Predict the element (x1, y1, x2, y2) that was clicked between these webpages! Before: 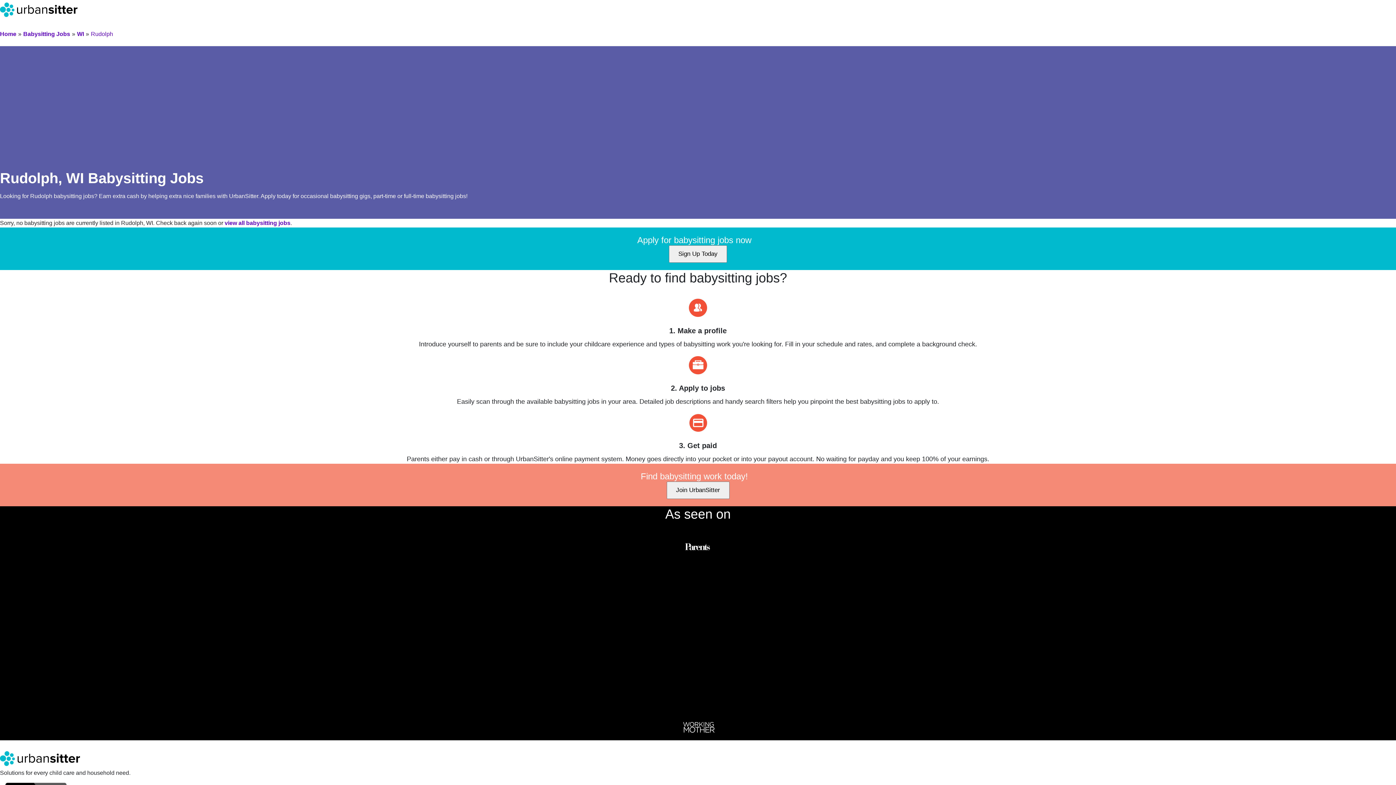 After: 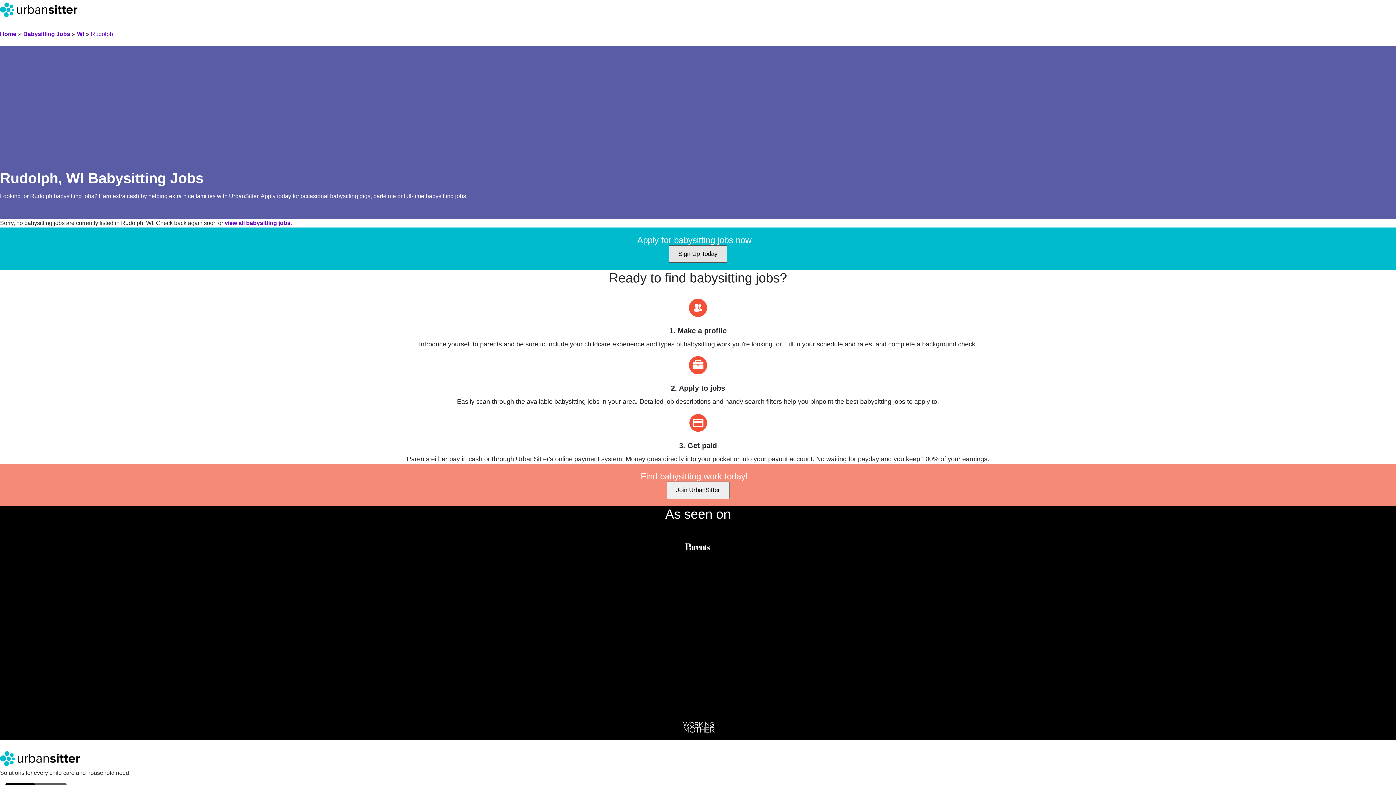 Action: bbox: (669, 245, 727, 262) label: Sign Up Today